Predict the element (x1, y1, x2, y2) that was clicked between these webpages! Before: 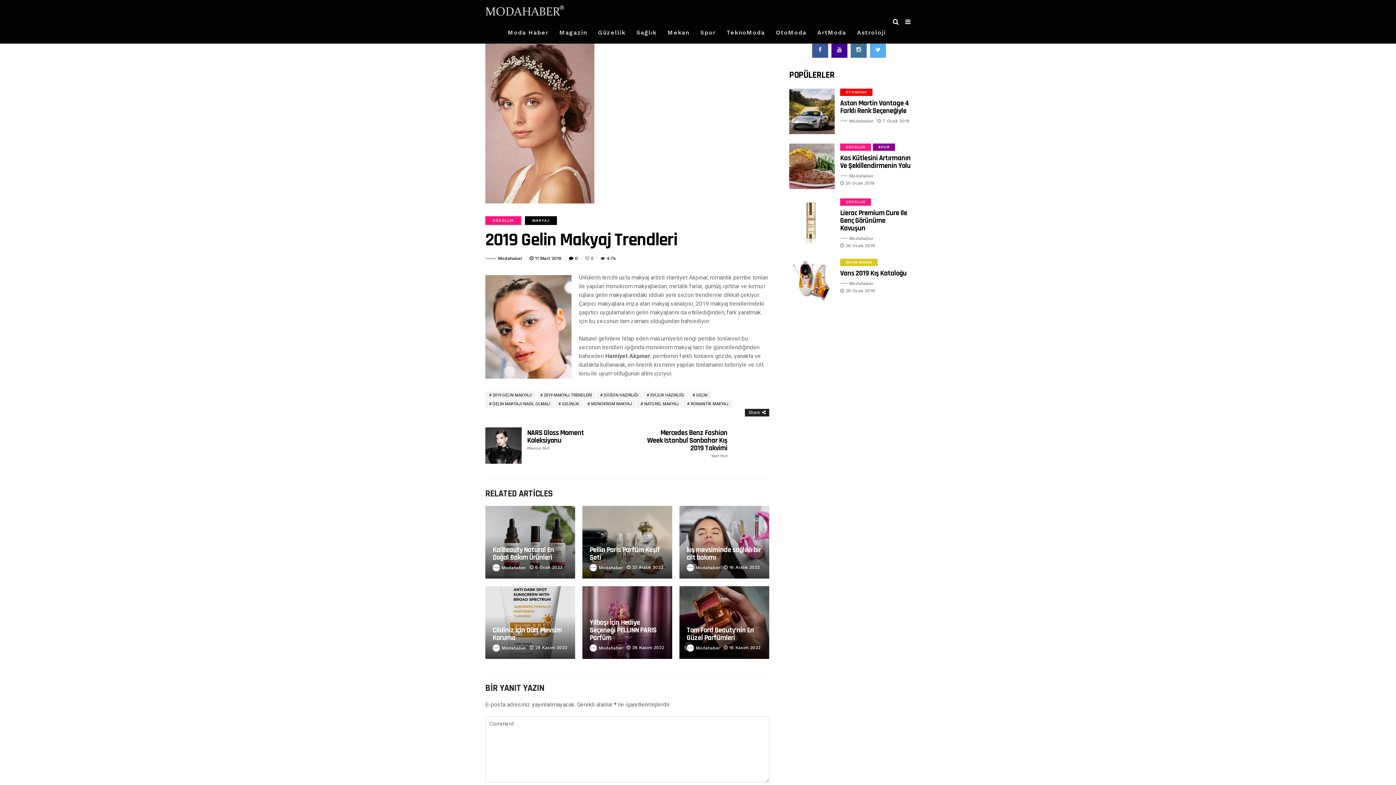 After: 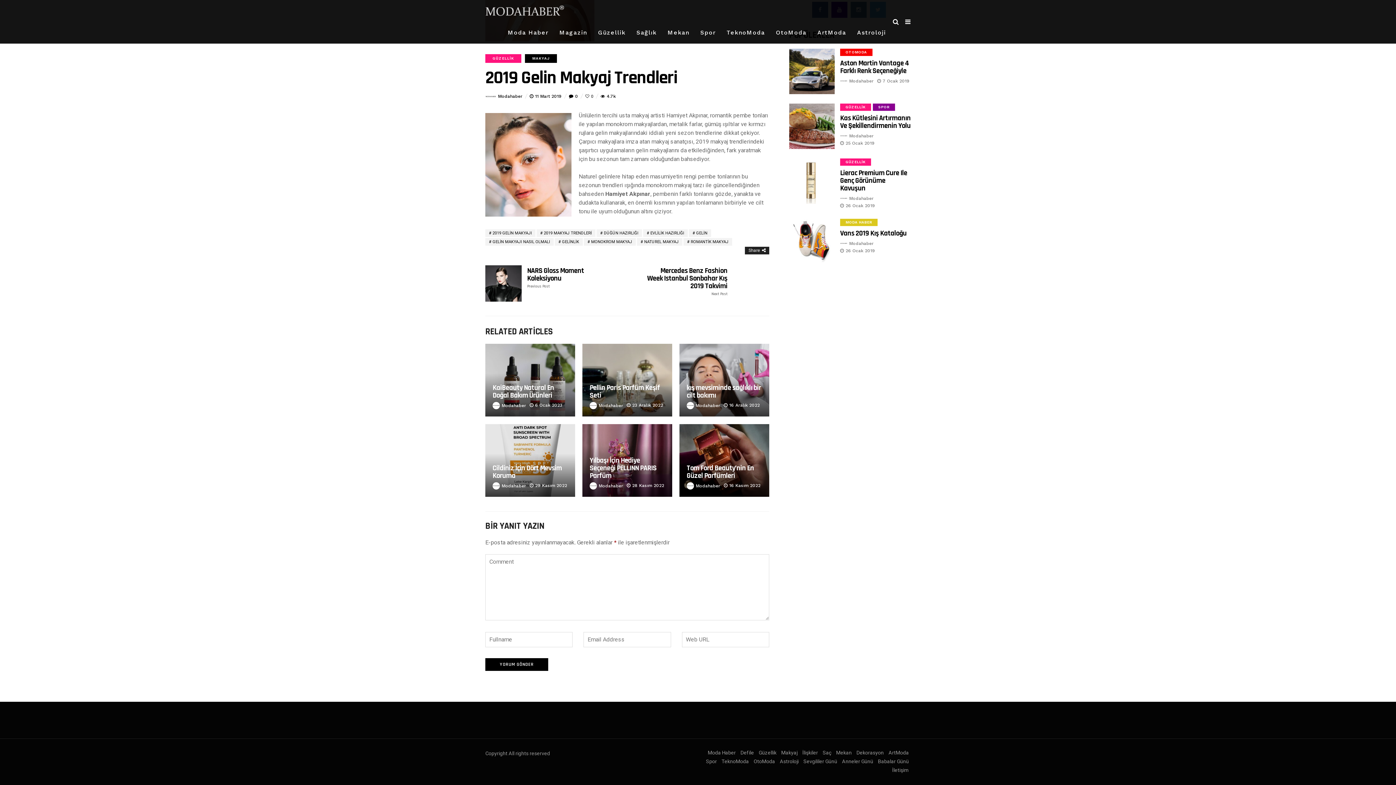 Action: label: 0 bbox: (569, 256, 578, 261)